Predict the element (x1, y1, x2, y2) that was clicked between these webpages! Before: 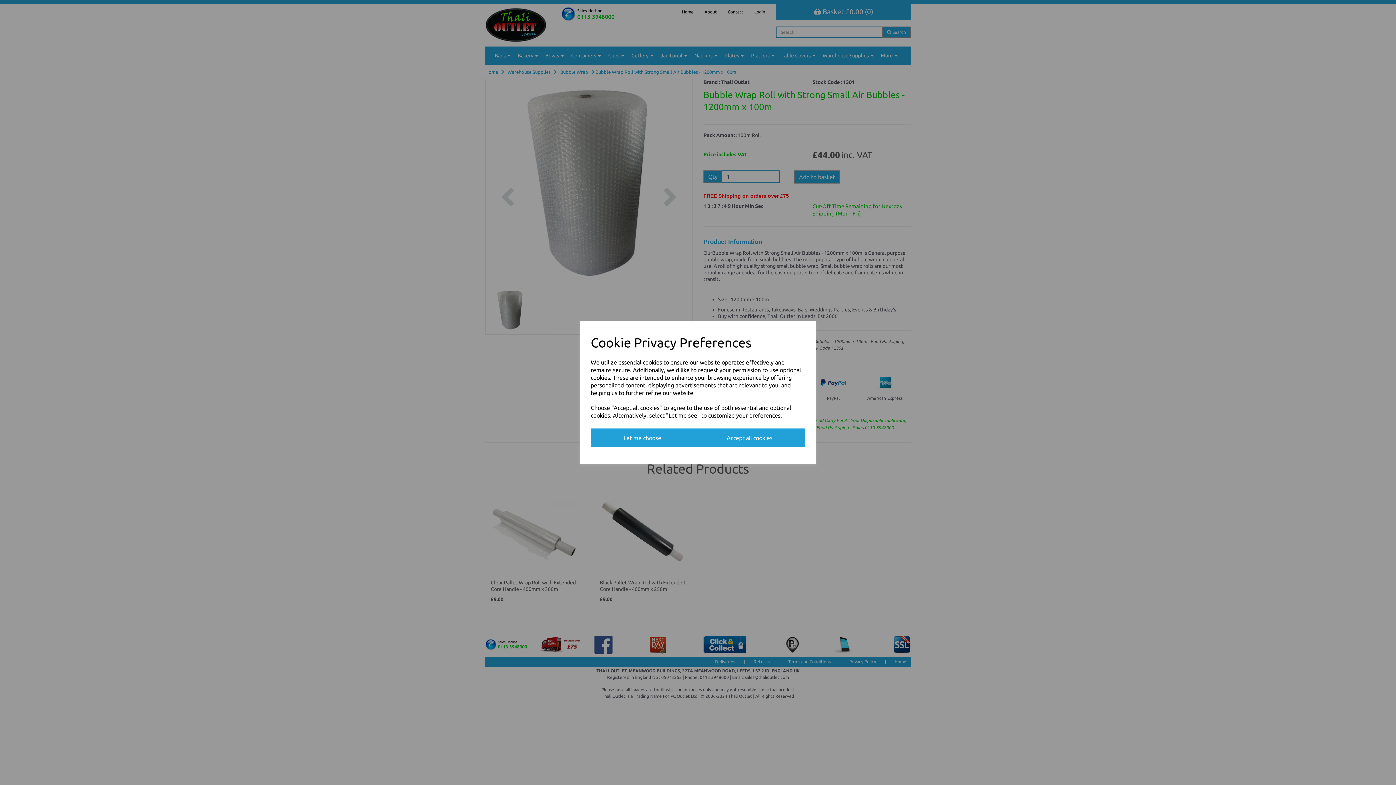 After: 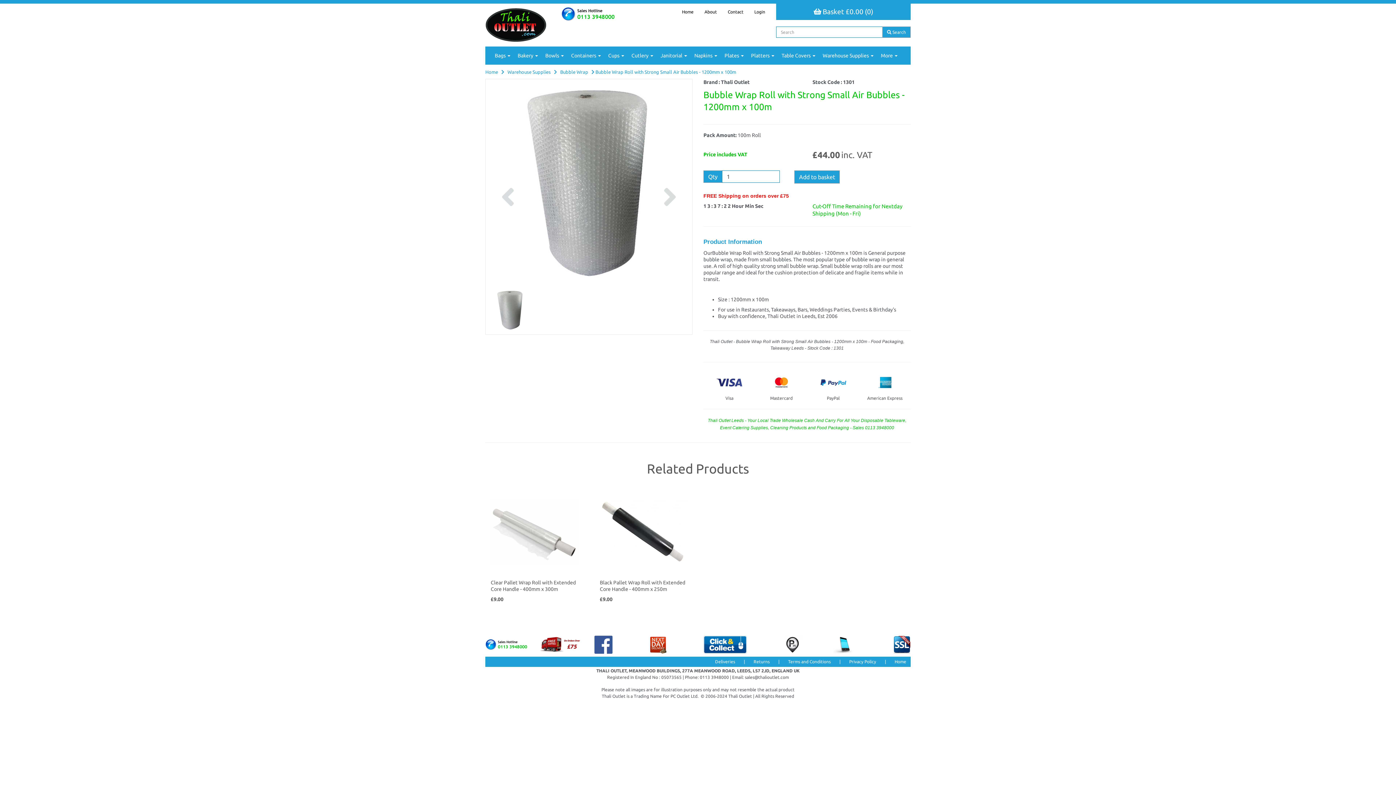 Action: label: Accept all cookies bbox: (694, 428, 805, 447)